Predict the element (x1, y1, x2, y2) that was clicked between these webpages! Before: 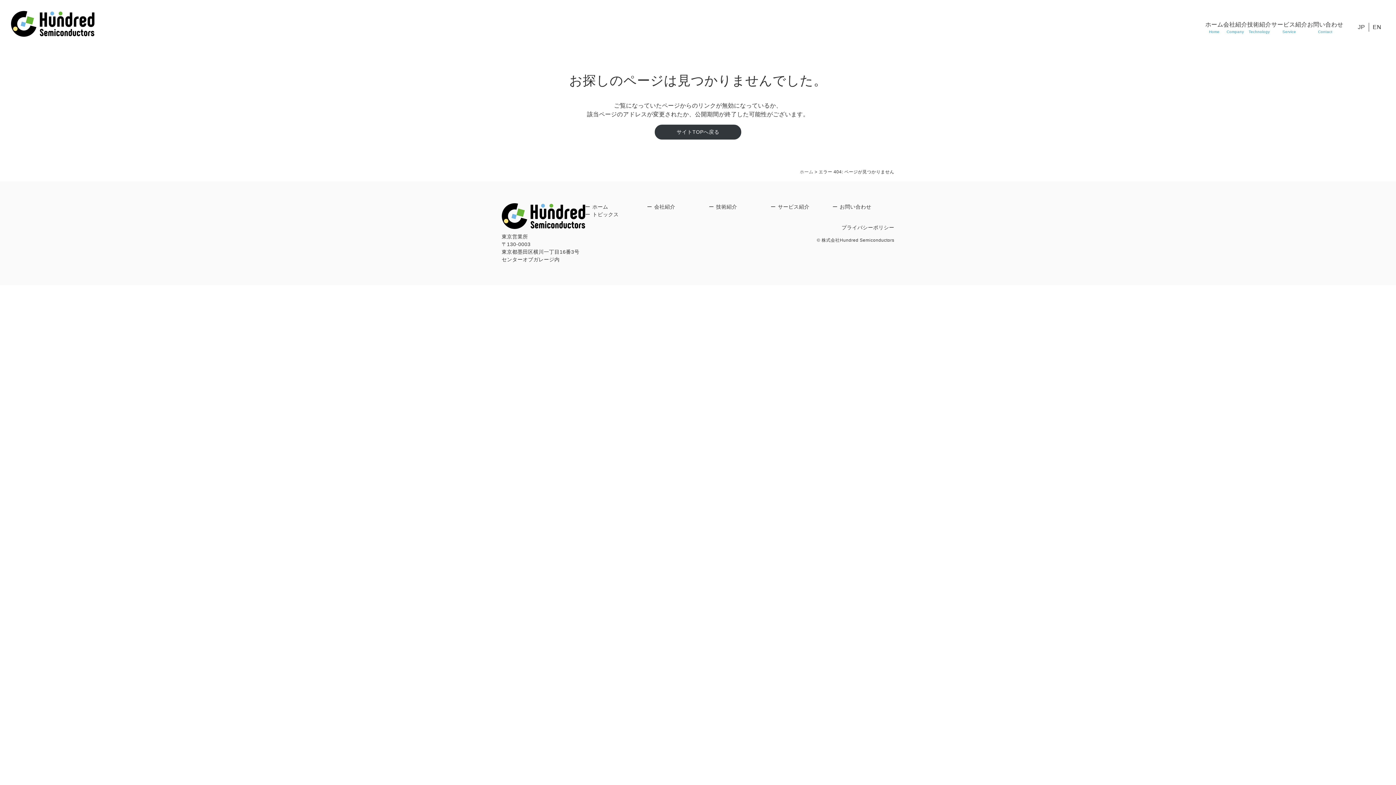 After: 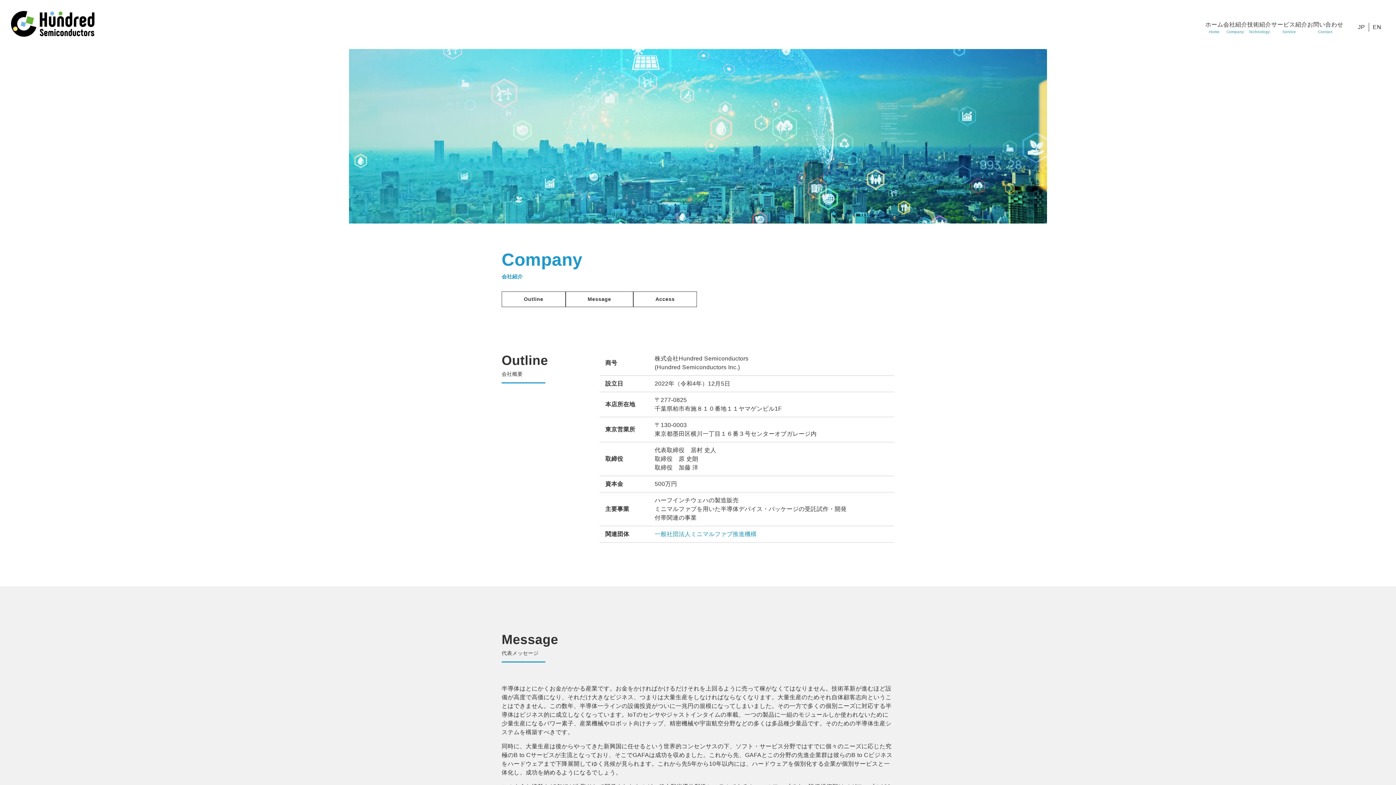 Action: bbox: (654, 204, 675, 209) label: 会社紹介